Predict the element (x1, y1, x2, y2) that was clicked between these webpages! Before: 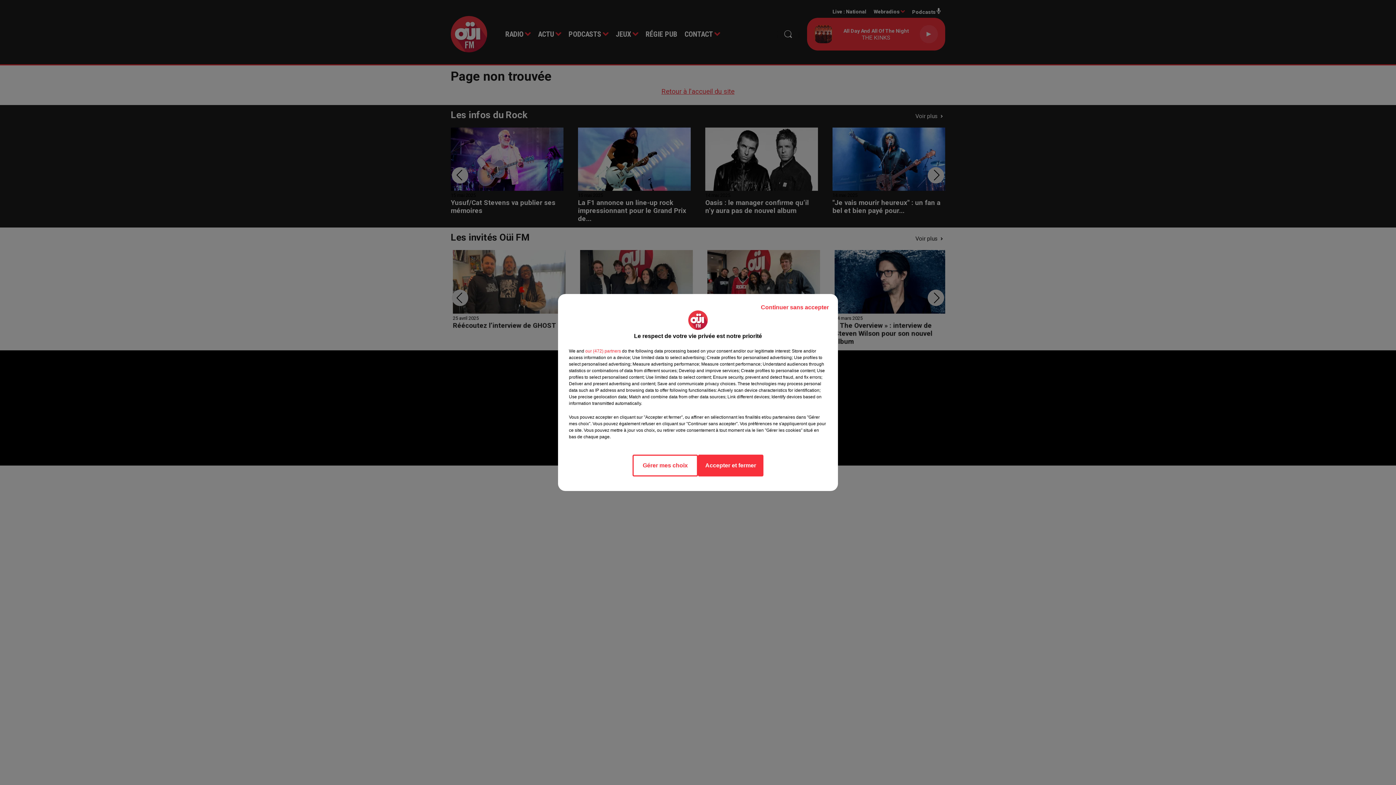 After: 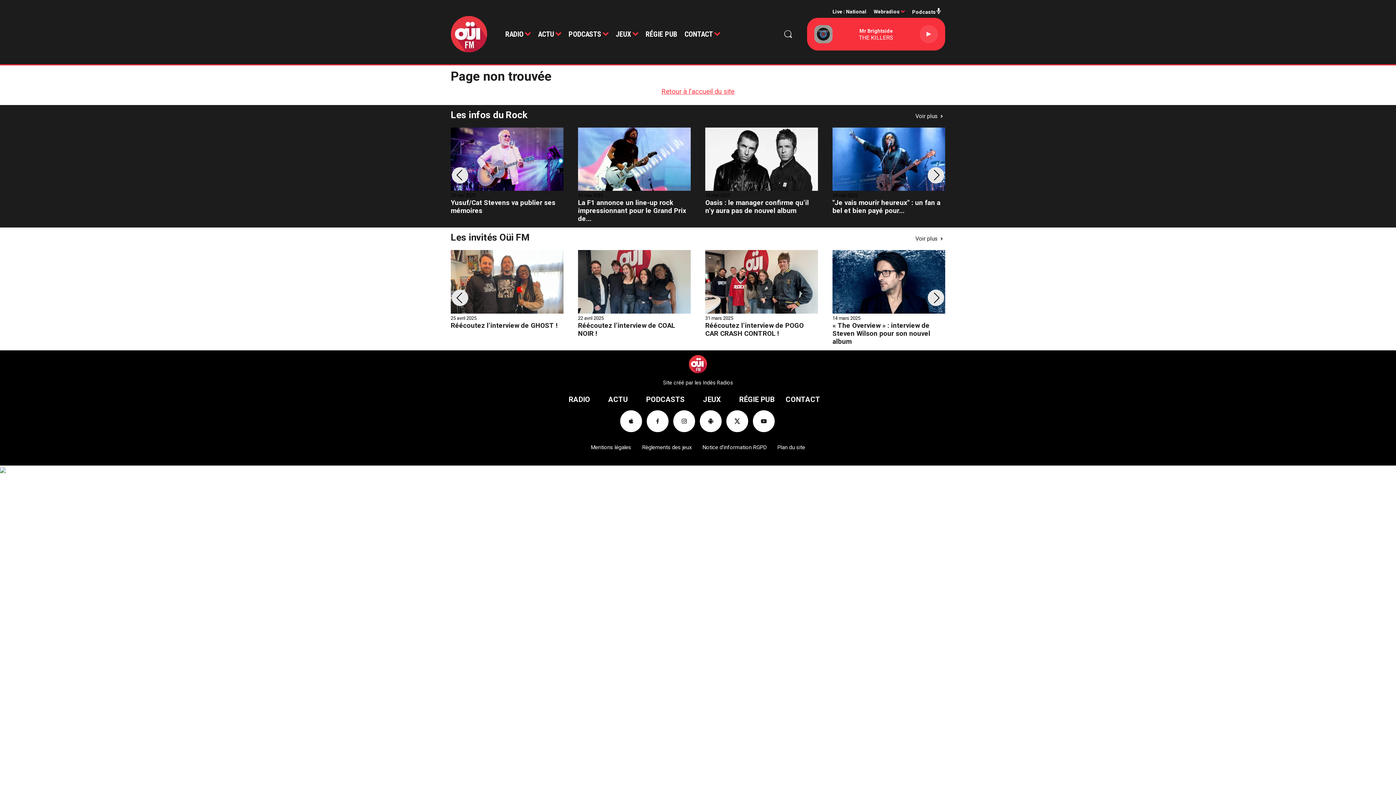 Action: label: Accepter et fermer bbox: (698, 454, 763, 476)